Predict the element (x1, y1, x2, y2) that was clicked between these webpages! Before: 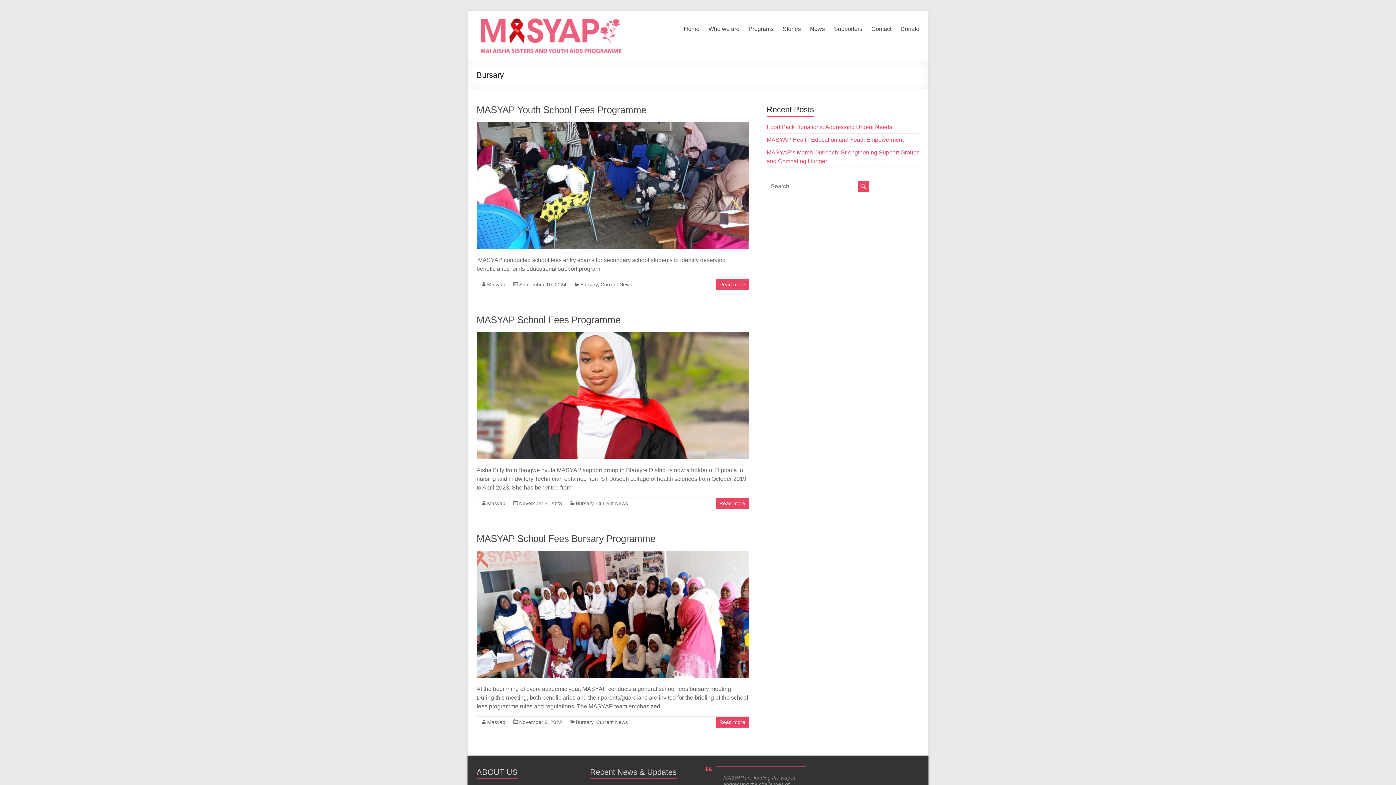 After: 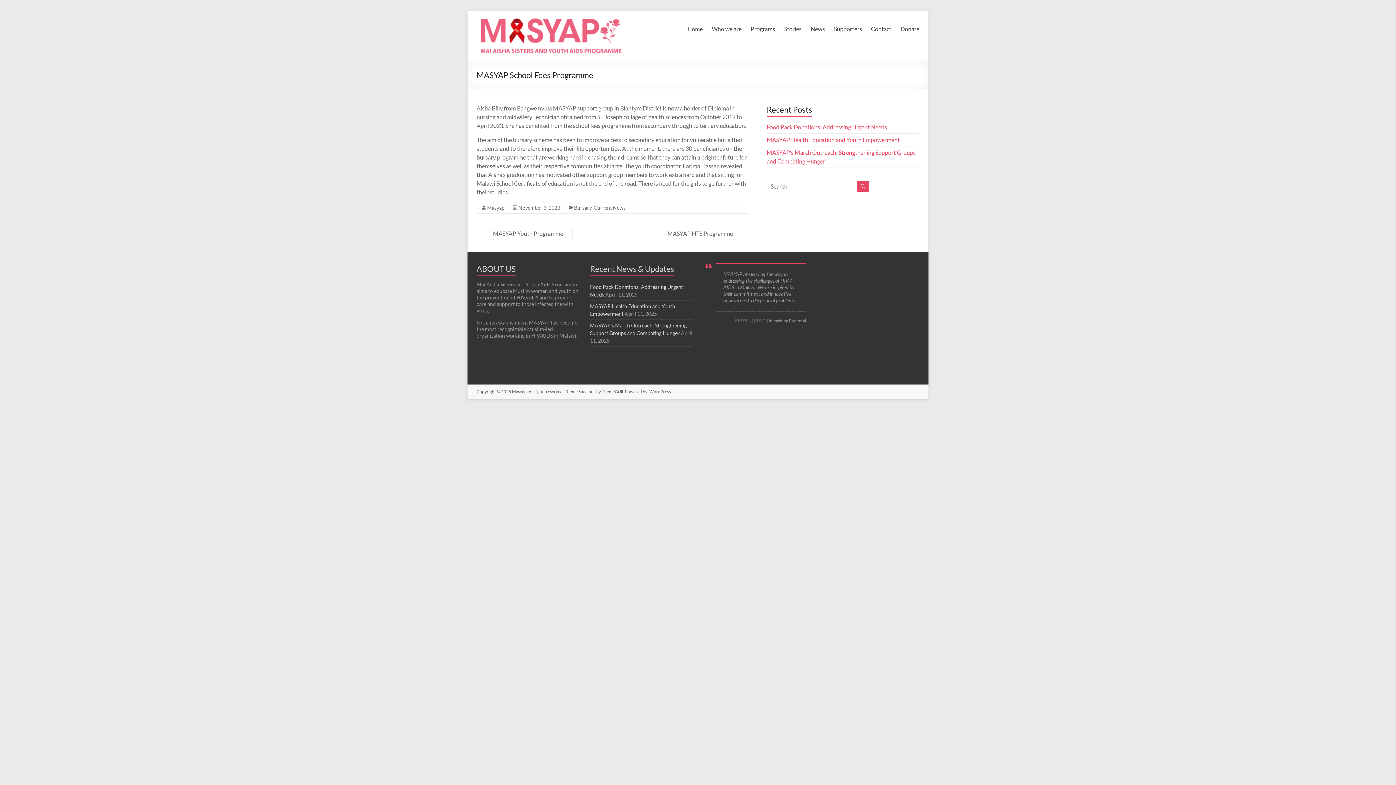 Action: bbox: (476, 332, 749, 338)